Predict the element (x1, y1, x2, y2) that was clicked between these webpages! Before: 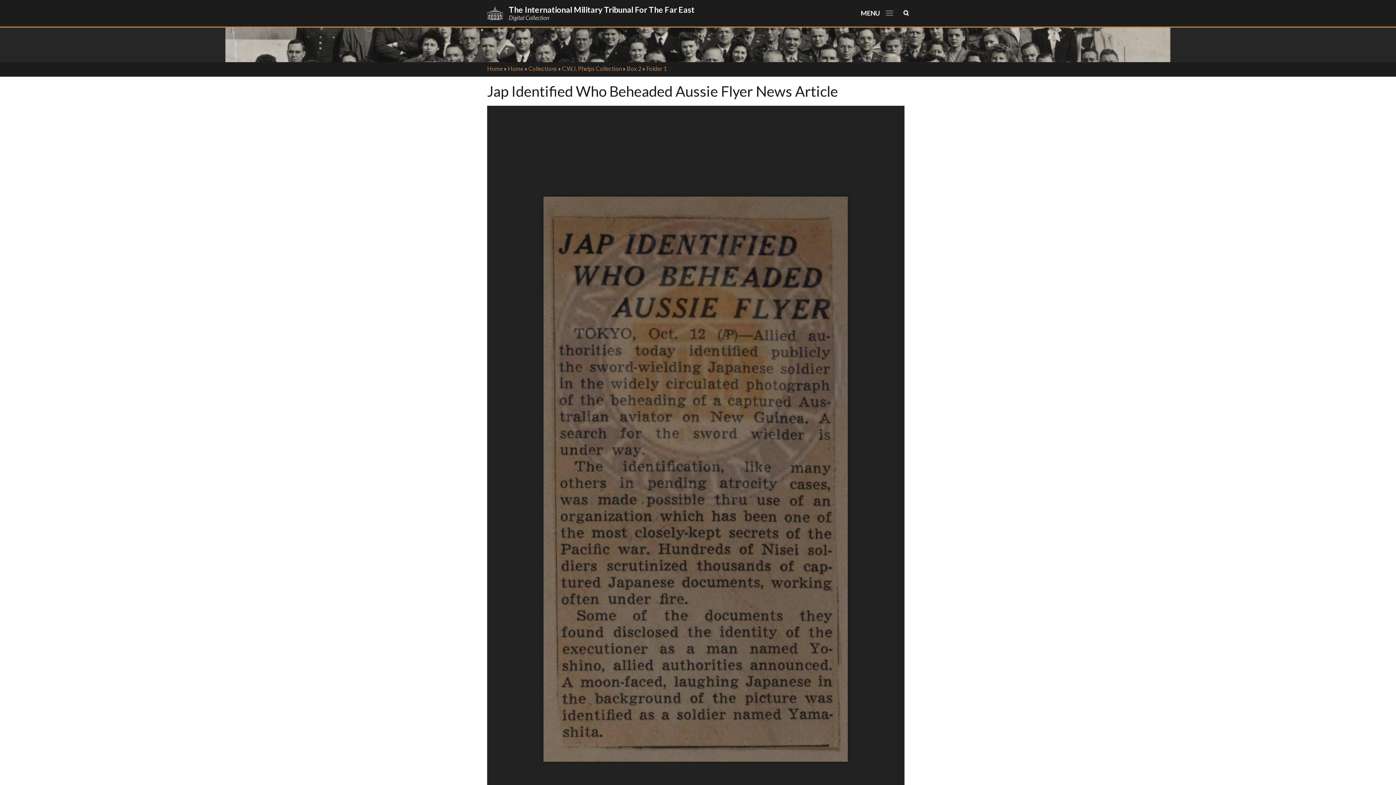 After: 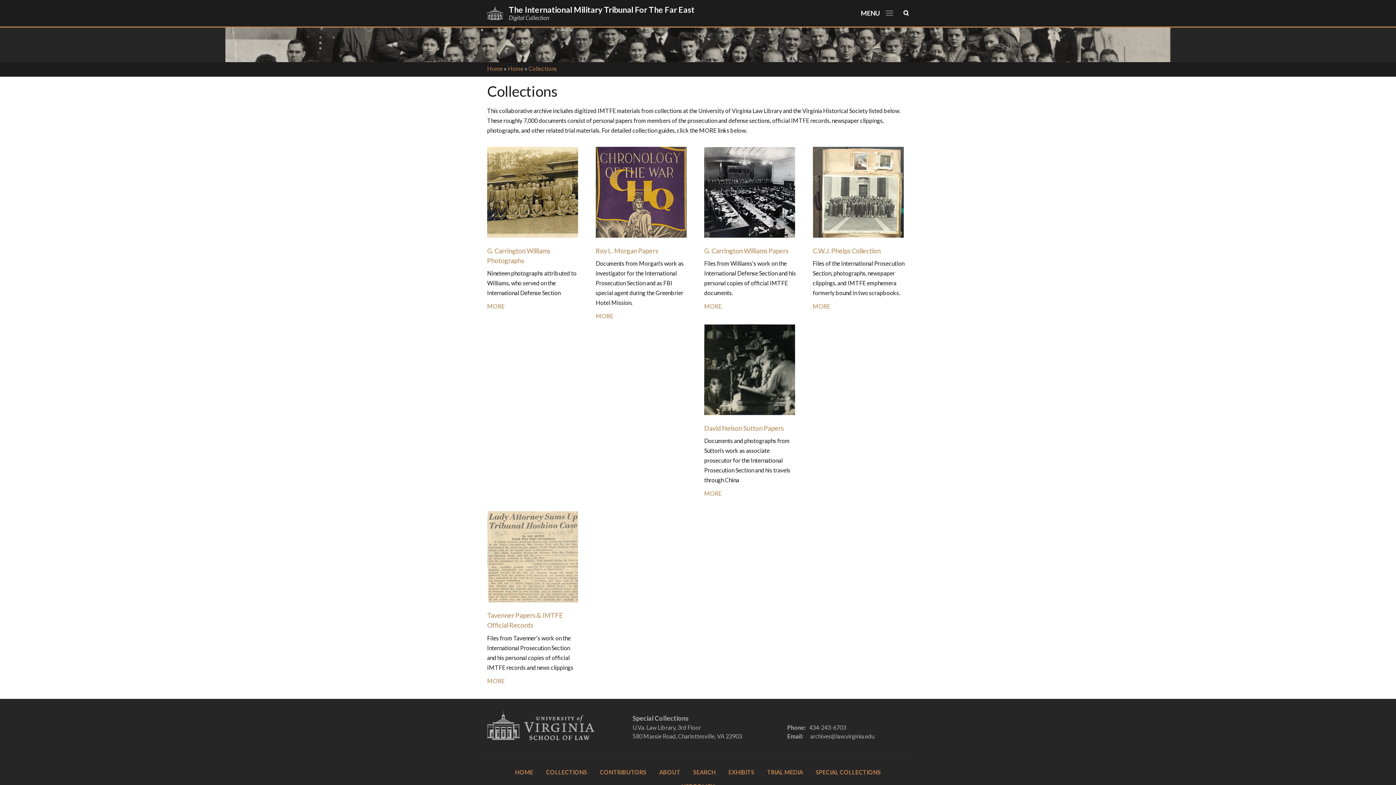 Action: bbox: (528, 65, 557, 72) label: Collections